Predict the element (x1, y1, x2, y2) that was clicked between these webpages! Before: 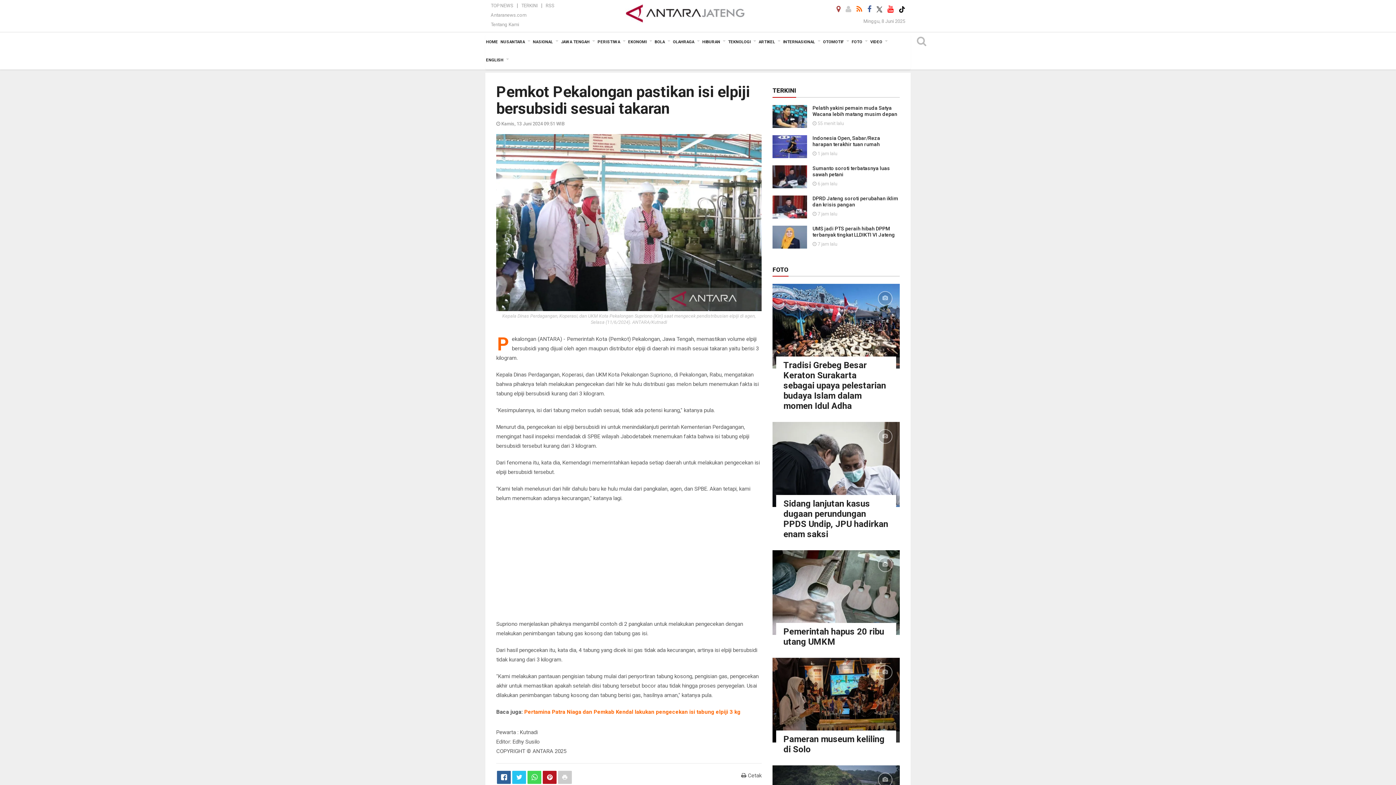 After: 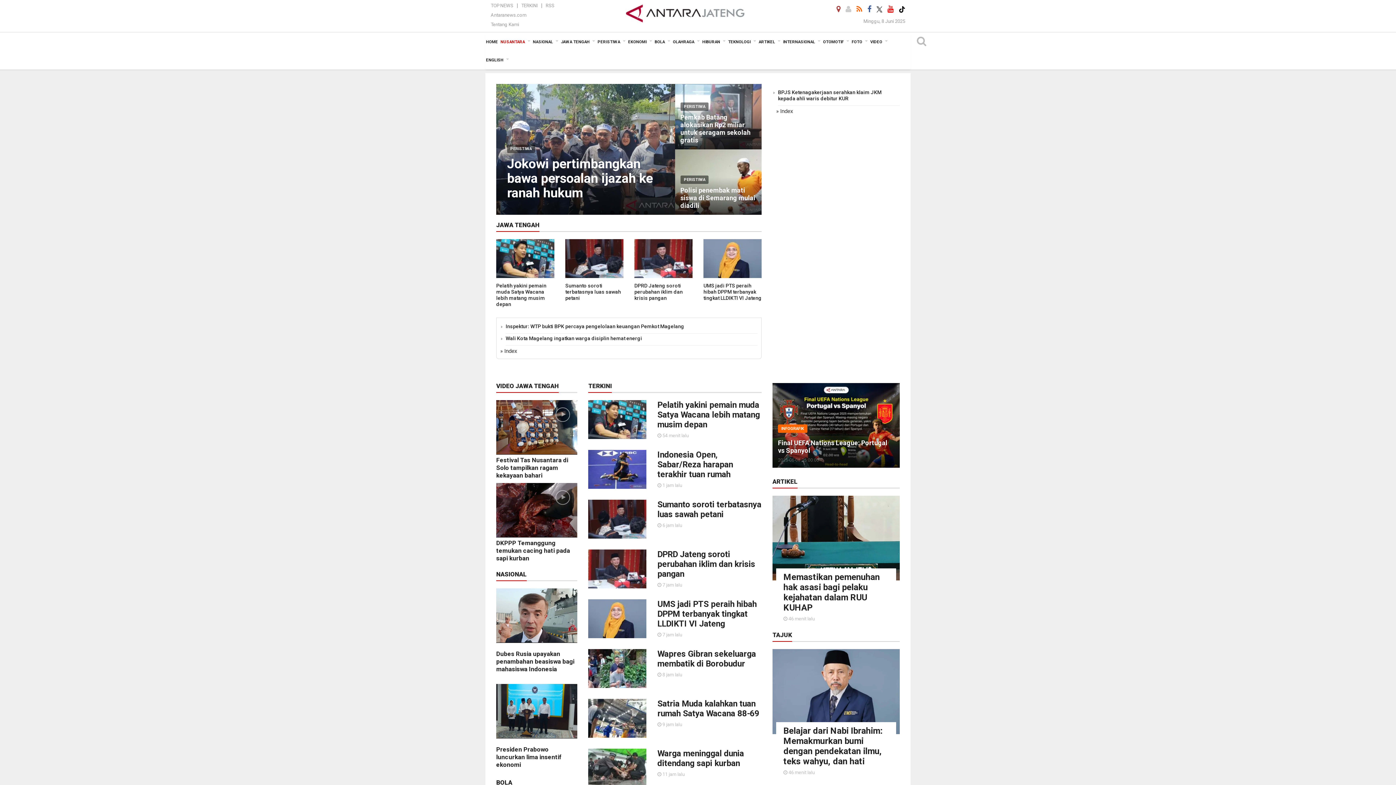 Action: bbox: (625, 1, 746, 24)